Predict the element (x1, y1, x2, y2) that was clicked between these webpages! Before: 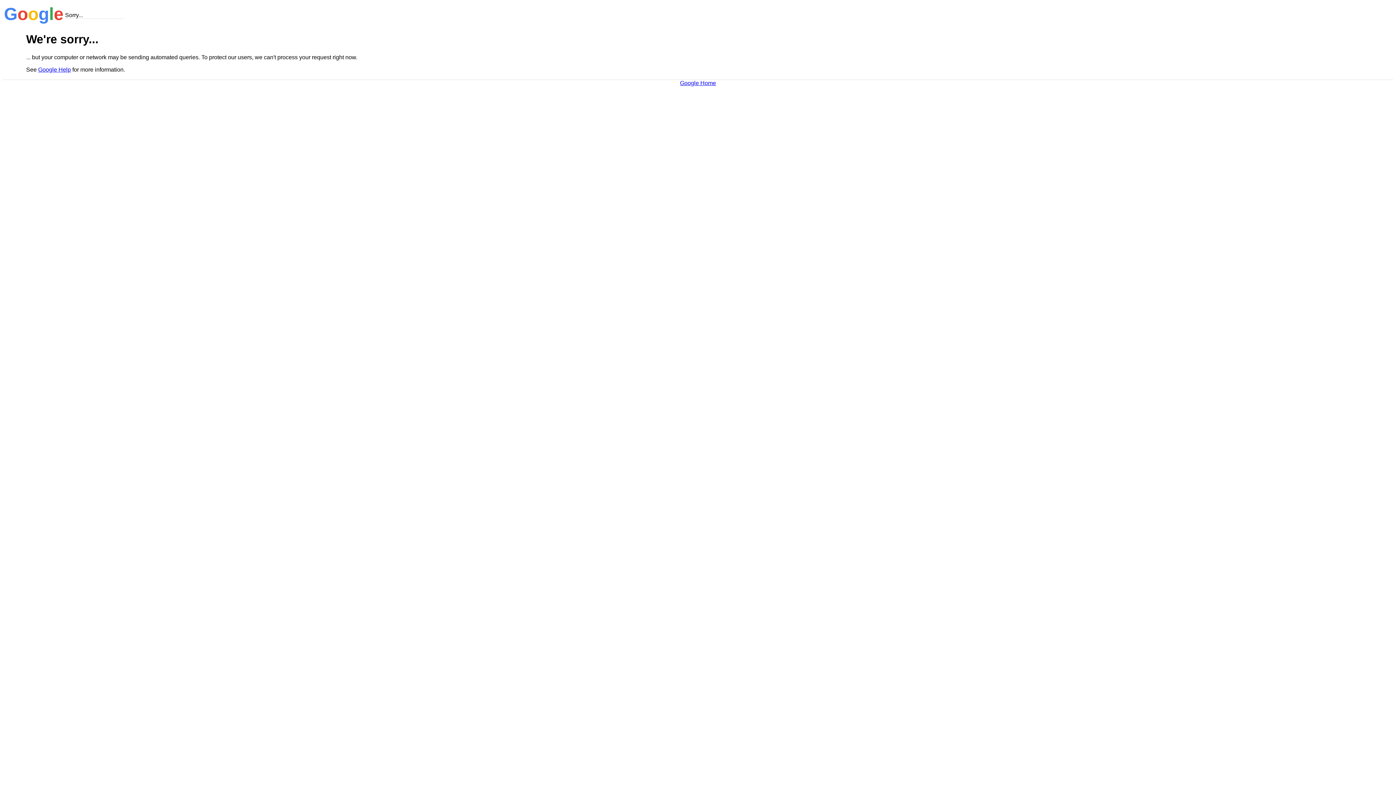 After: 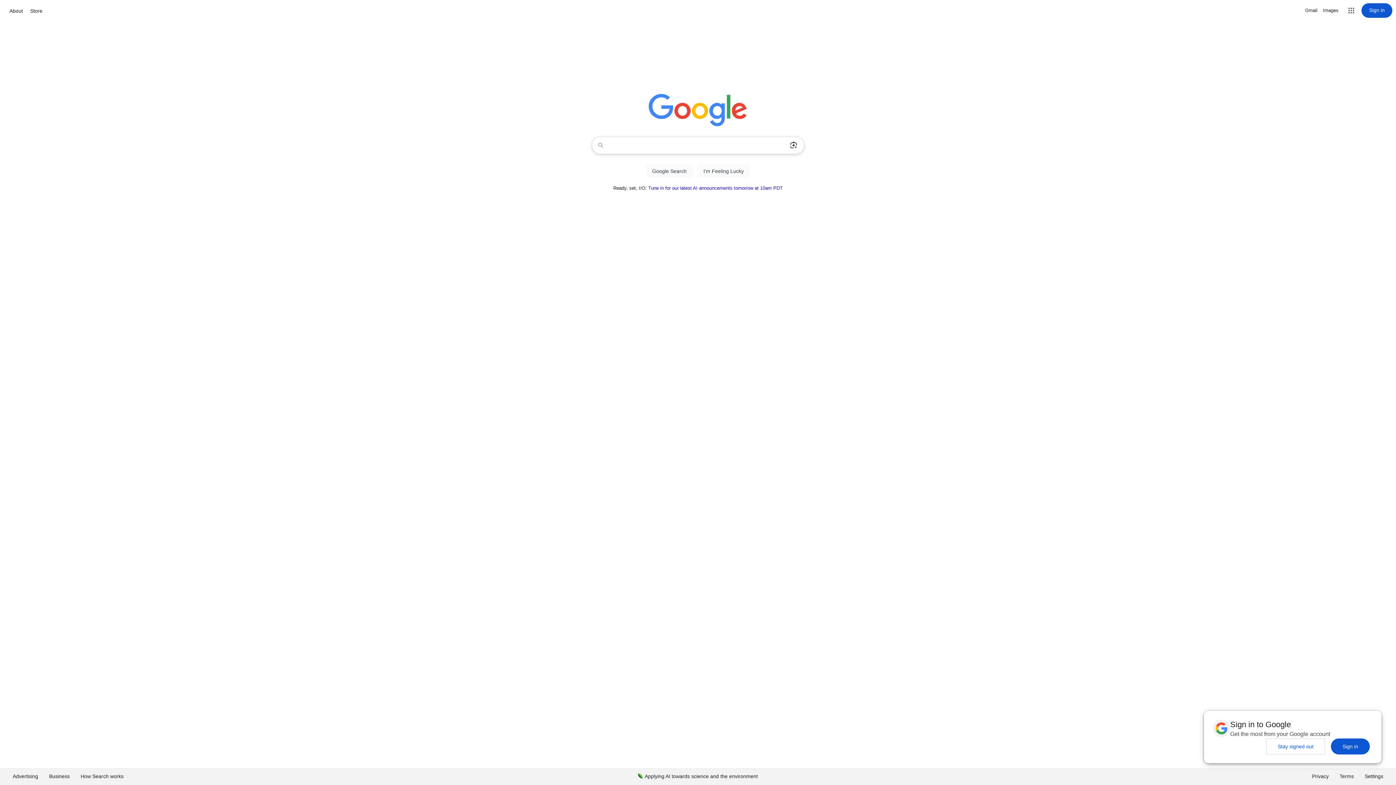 Action: bbox: (680, 79, 716, 86) label: Google Home